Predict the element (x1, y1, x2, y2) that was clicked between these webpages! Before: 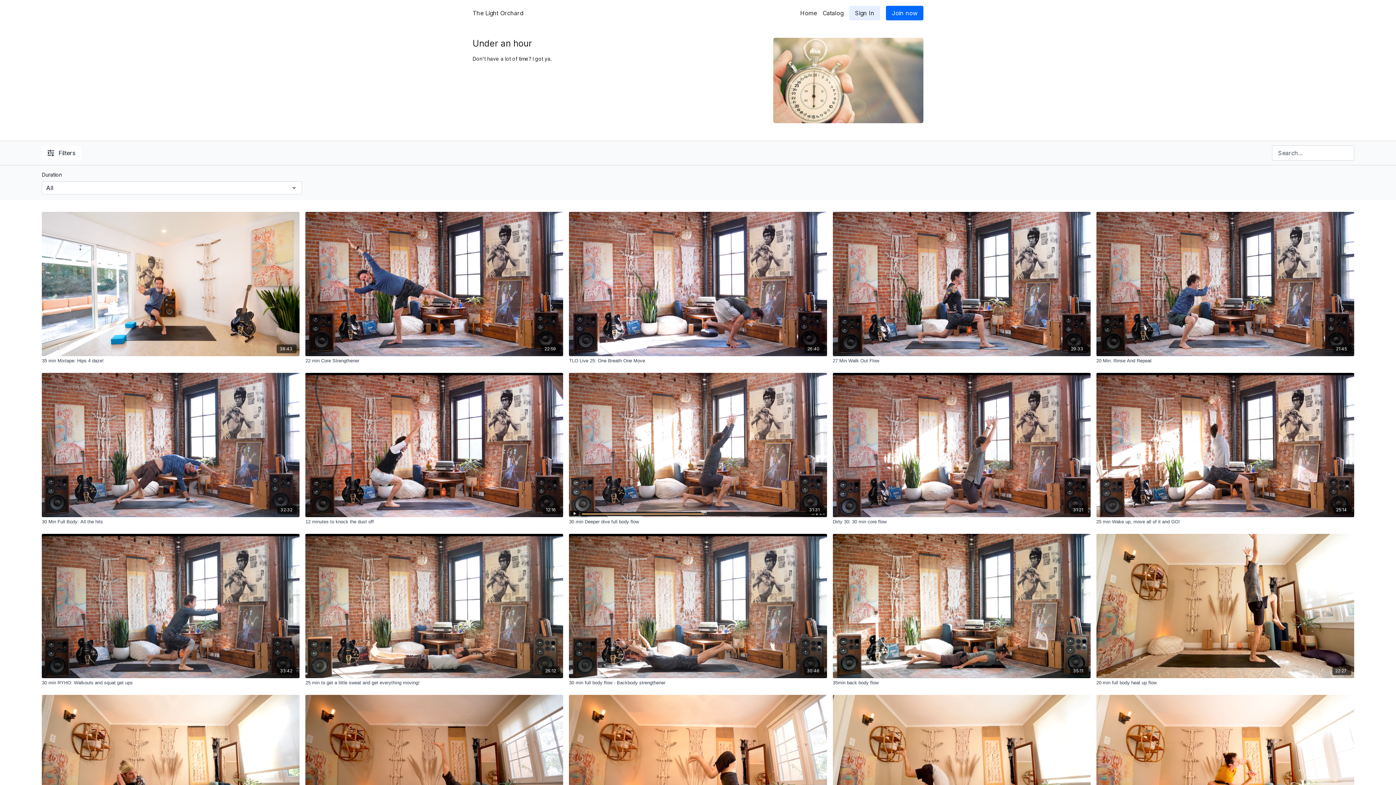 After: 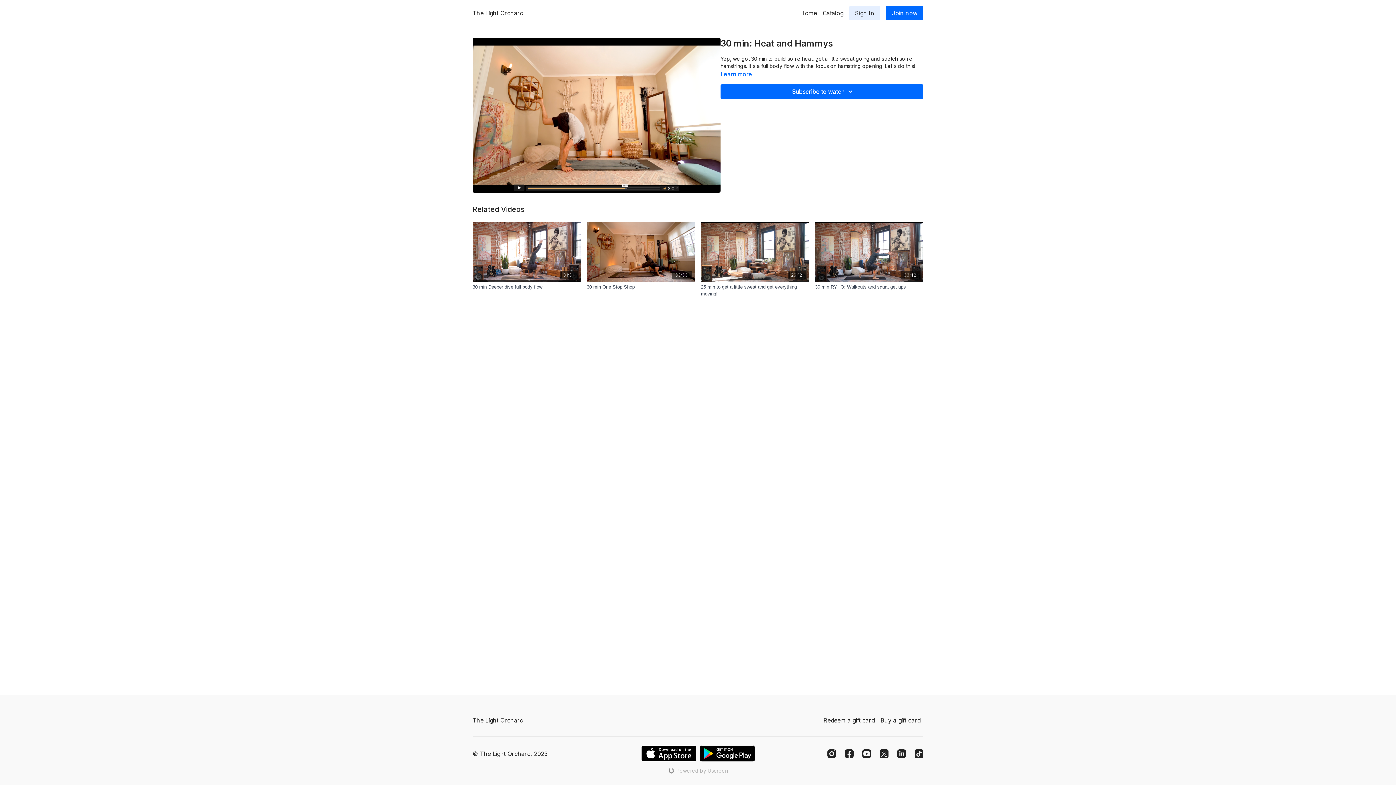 Action: label: 31:00 bbox: (832, 695, 1090, 839)